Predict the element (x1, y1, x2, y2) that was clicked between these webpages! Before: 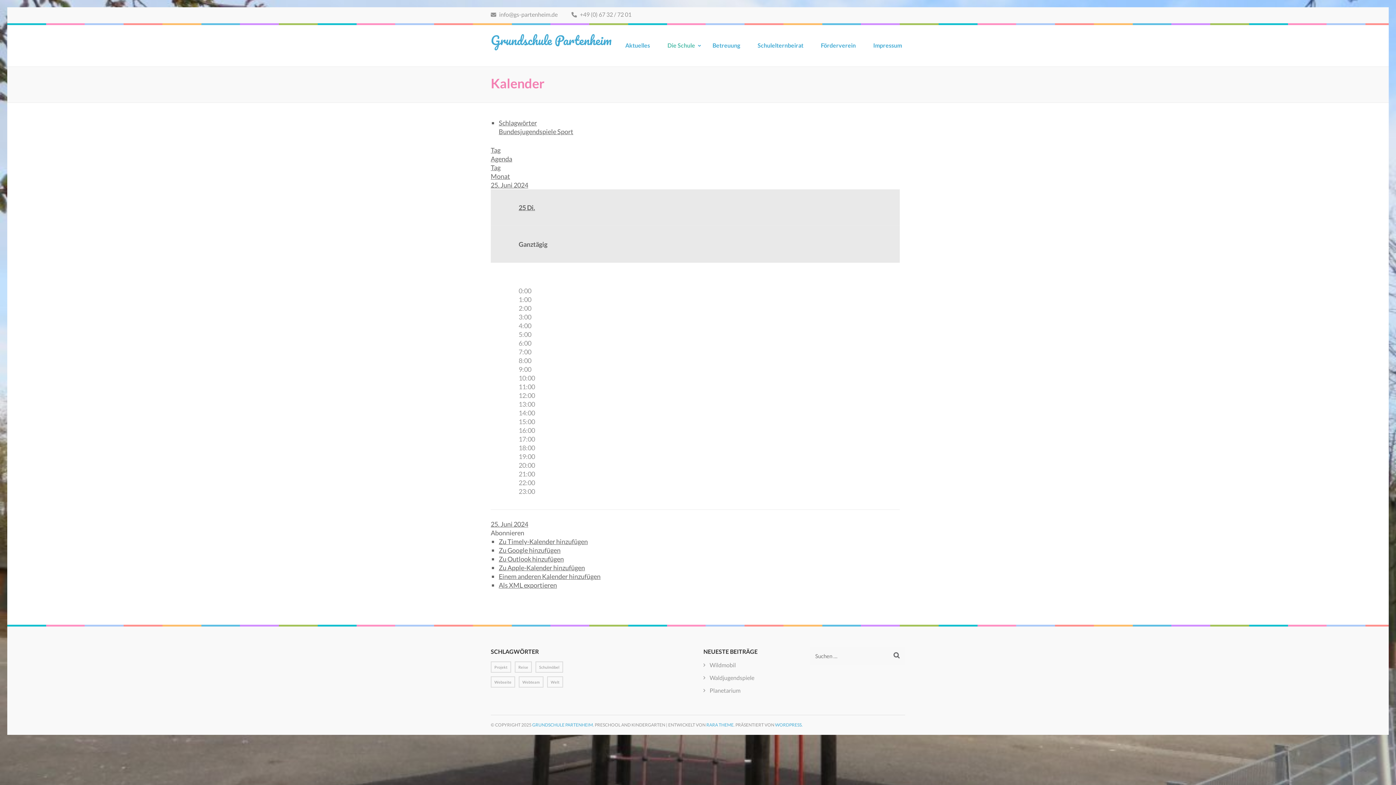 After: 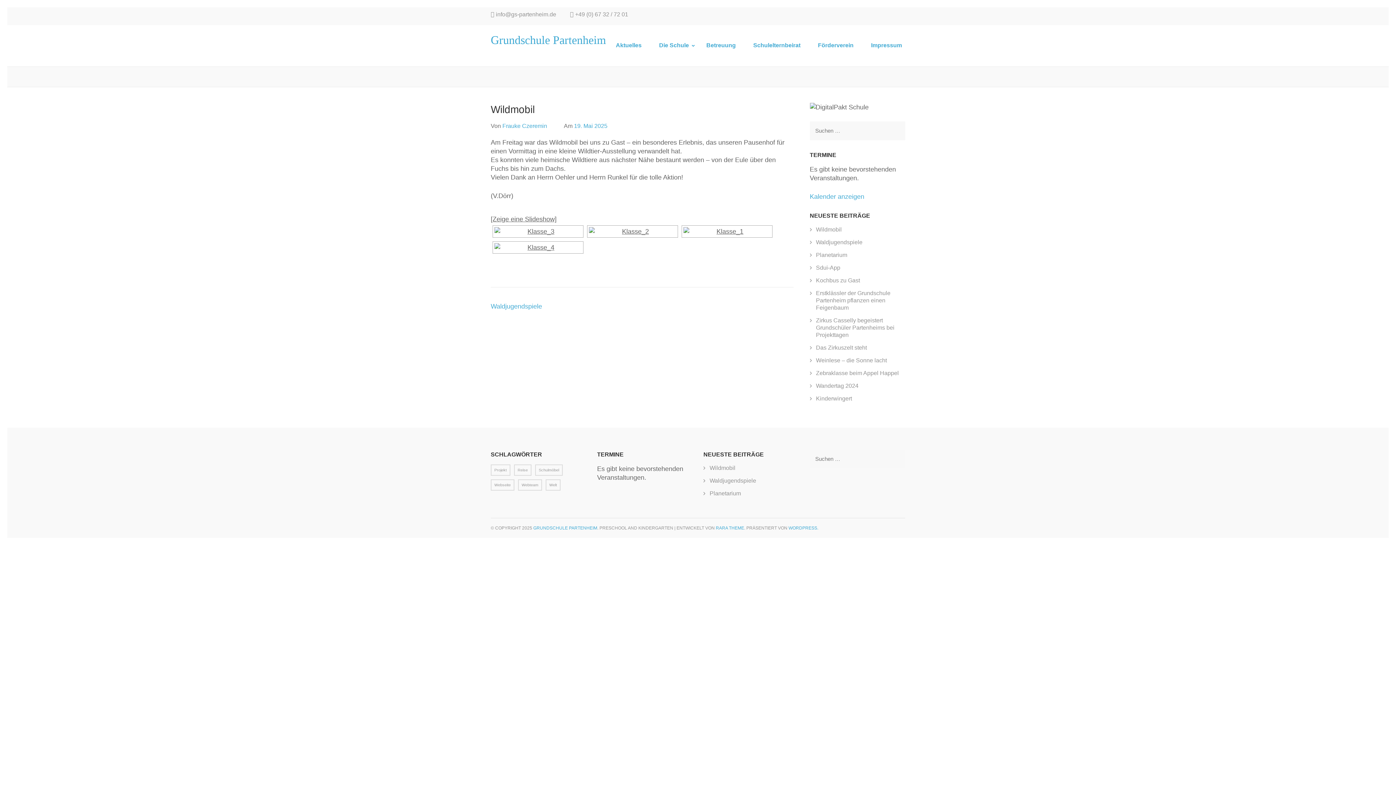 Action: bbox: (709, 661, 736, 668) label: Wildmobil